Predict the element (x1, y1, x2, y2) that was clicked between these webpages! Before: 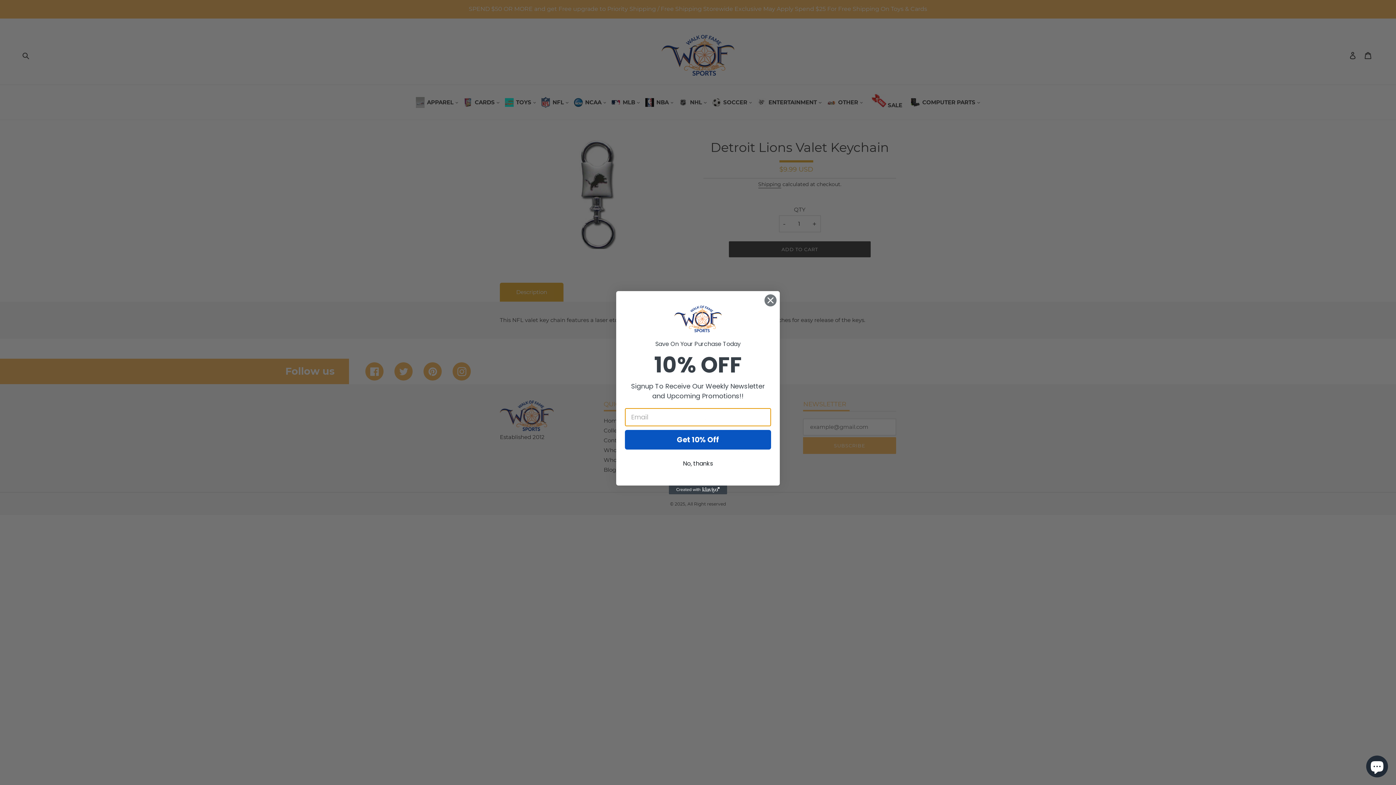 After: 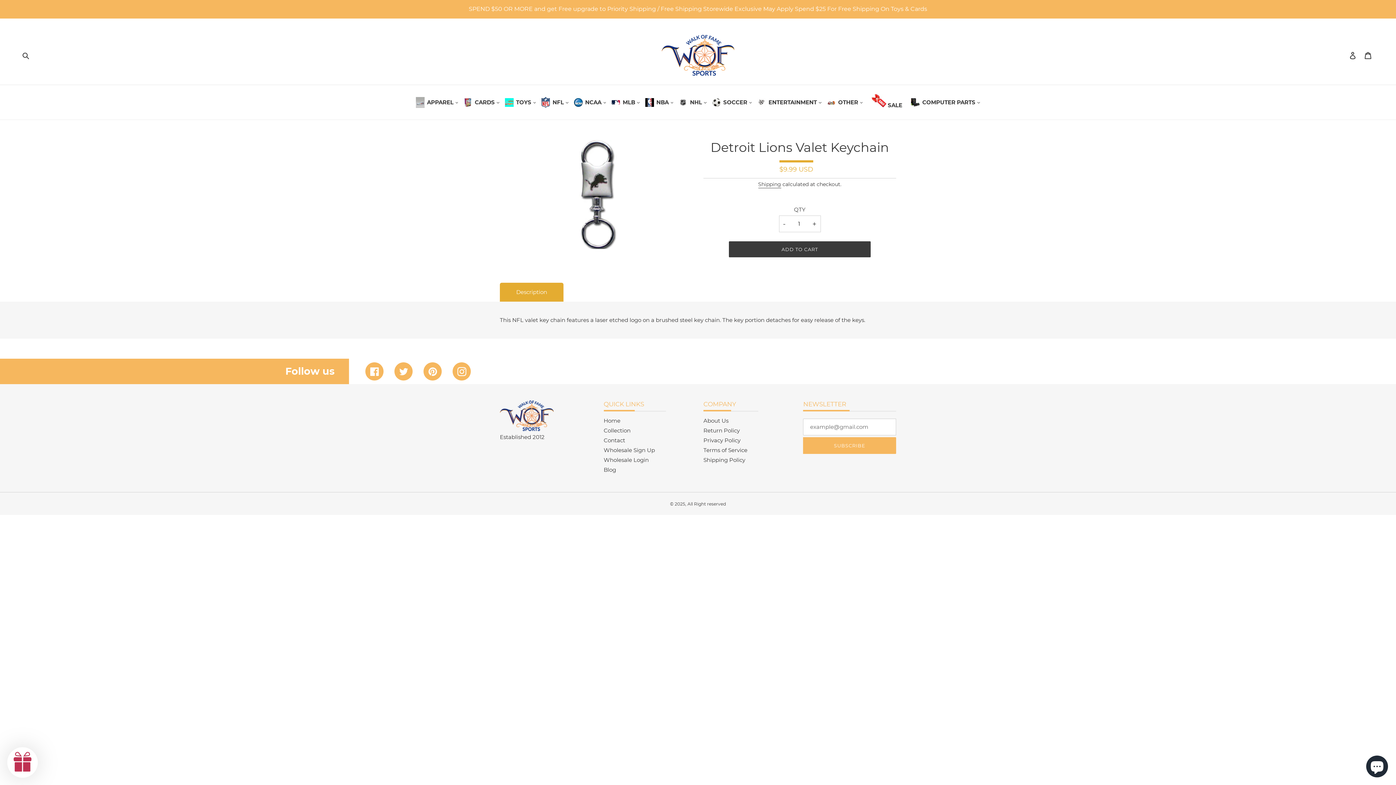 Action: bbox: (764, 294, 777, 306) label: Close dialog